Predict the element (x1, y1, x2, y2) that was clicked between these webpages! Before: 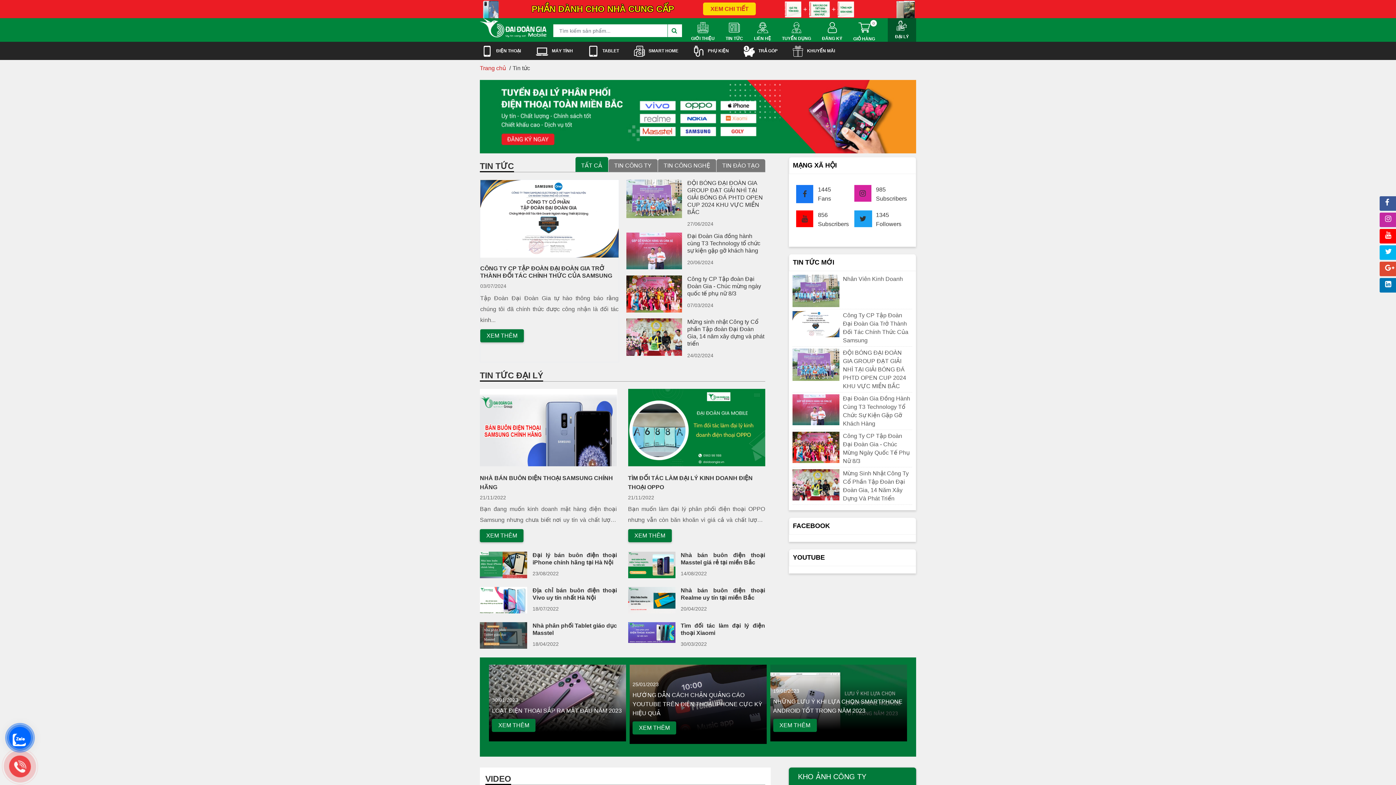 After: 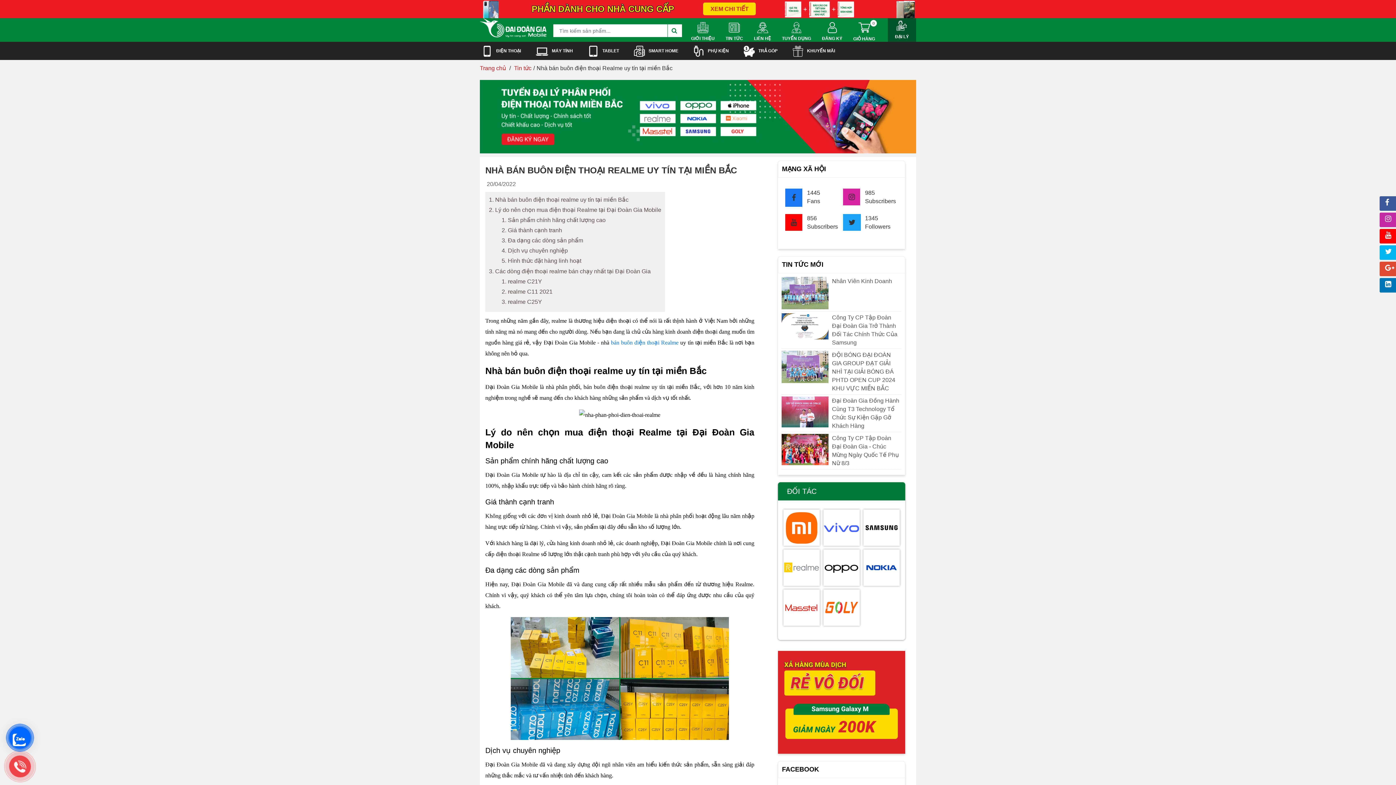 Action: bbox: (680, 587, 765, 601) label: Nhà bán buôn điện thoại Realme uy tín tại miền Bắc